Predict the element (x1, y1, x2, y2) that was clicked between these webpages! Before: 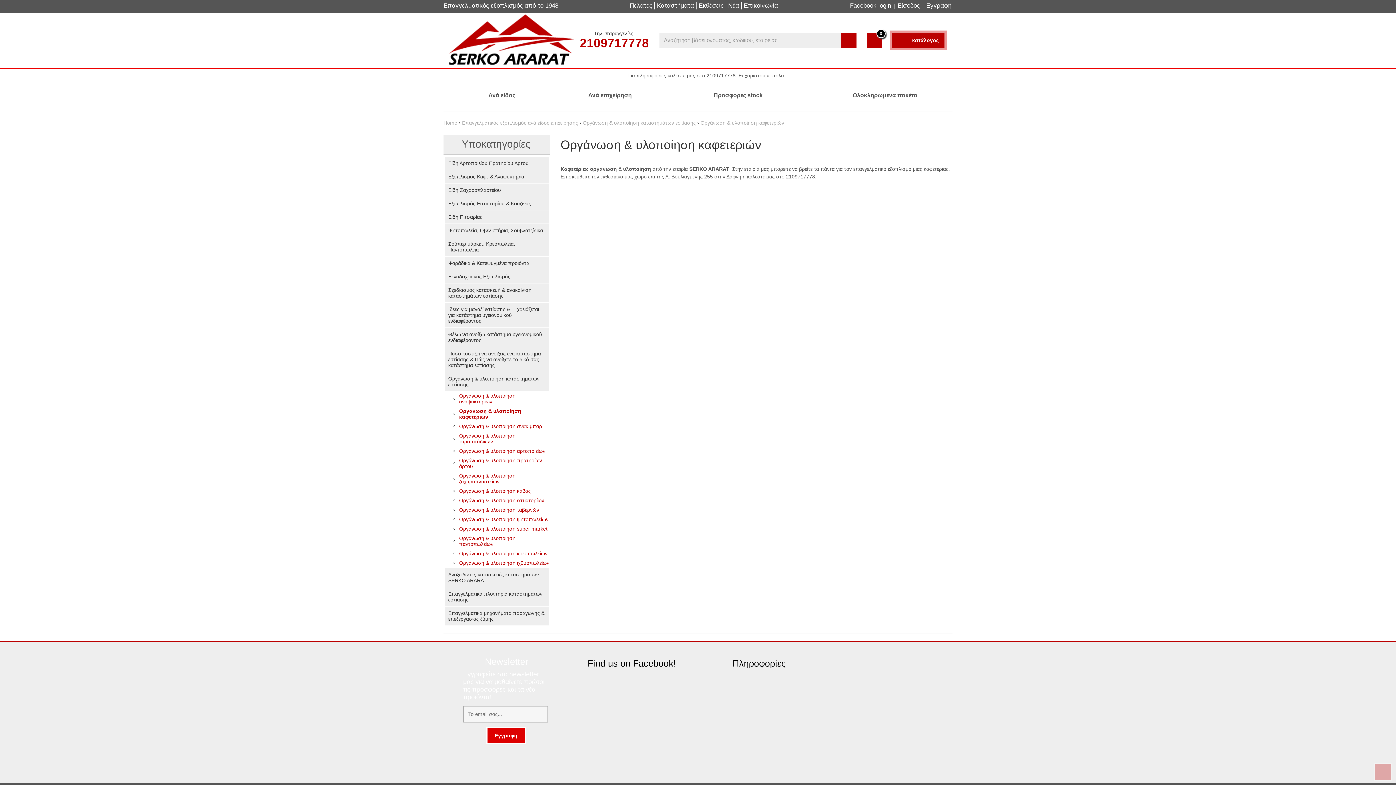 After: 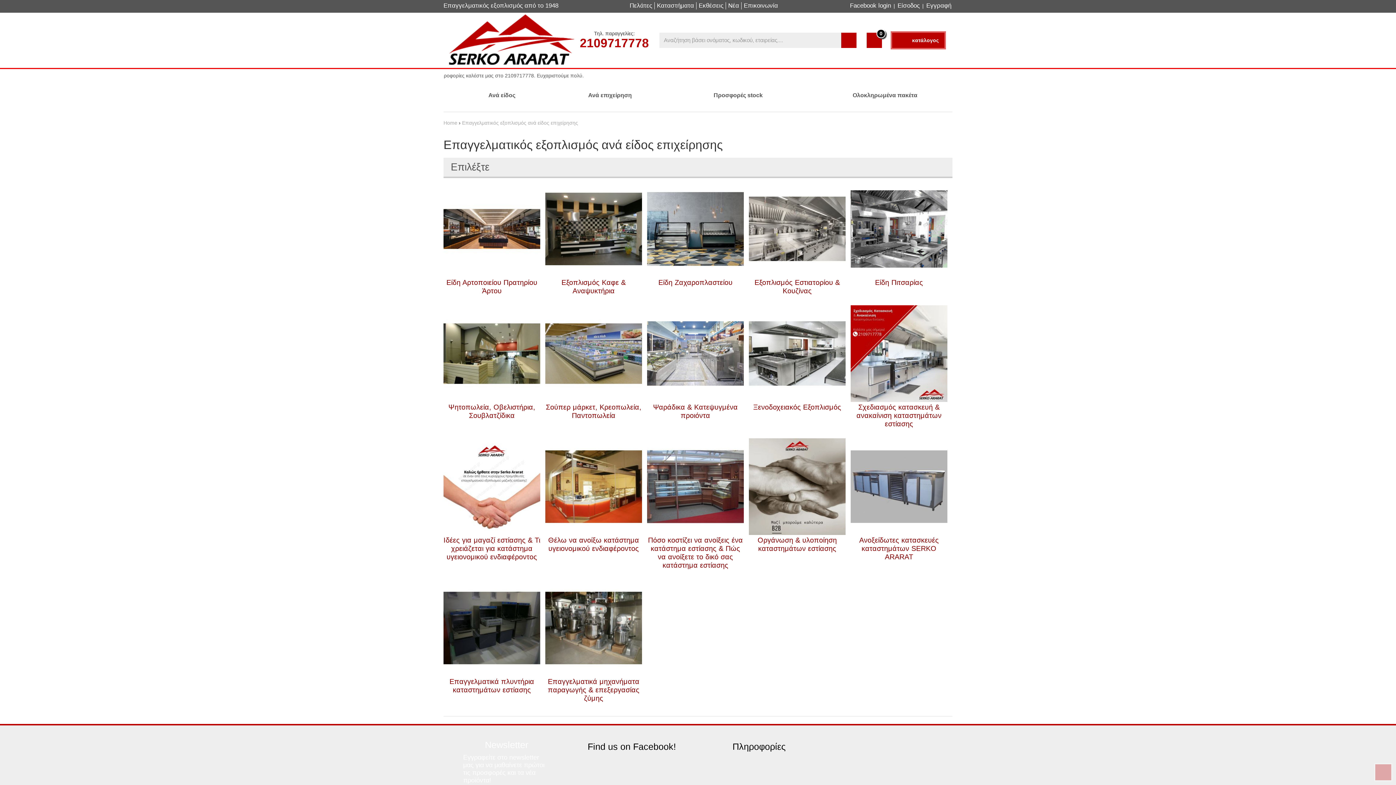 Action: bbox: (462, 120, 578, 125) label: Επαγγελματικός εξοπλισμός ανά είδος επιχείρησης